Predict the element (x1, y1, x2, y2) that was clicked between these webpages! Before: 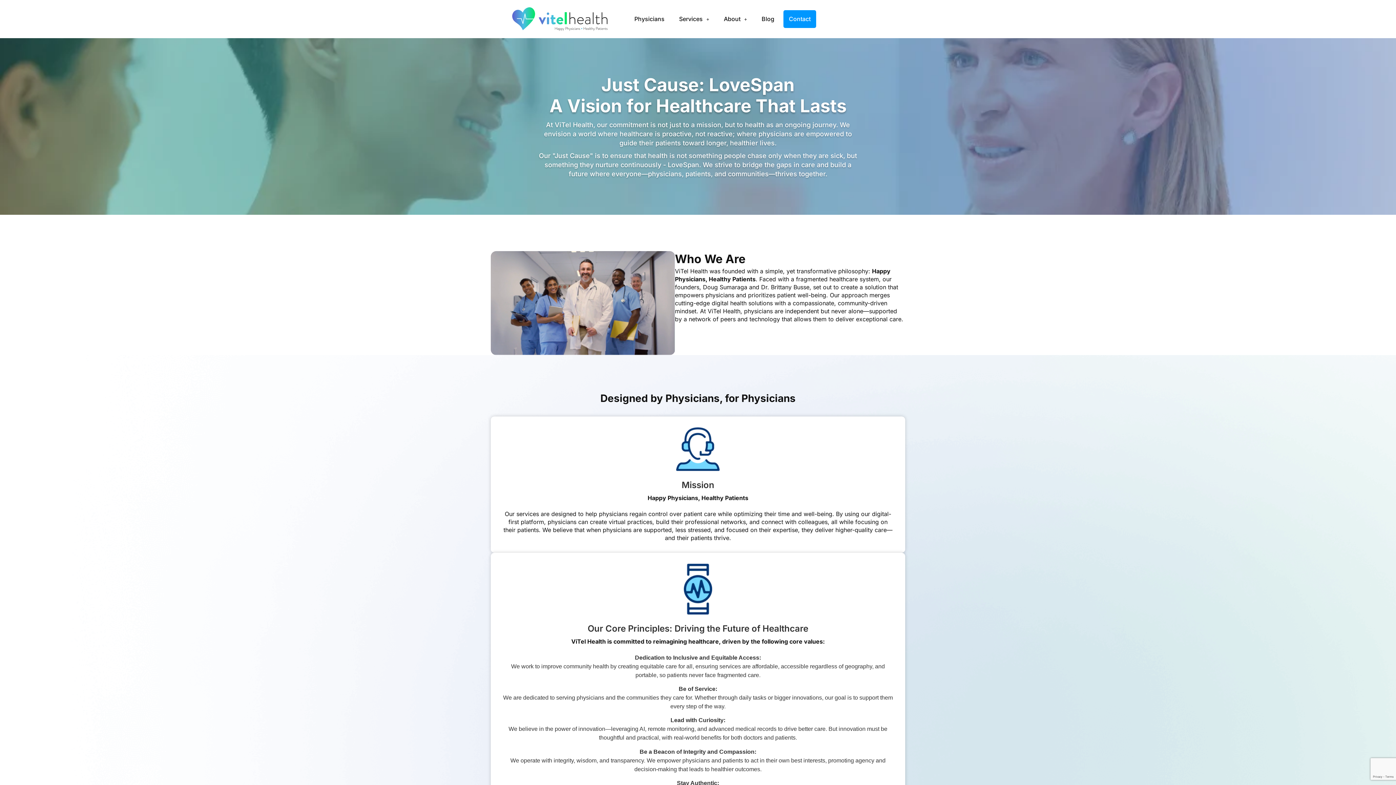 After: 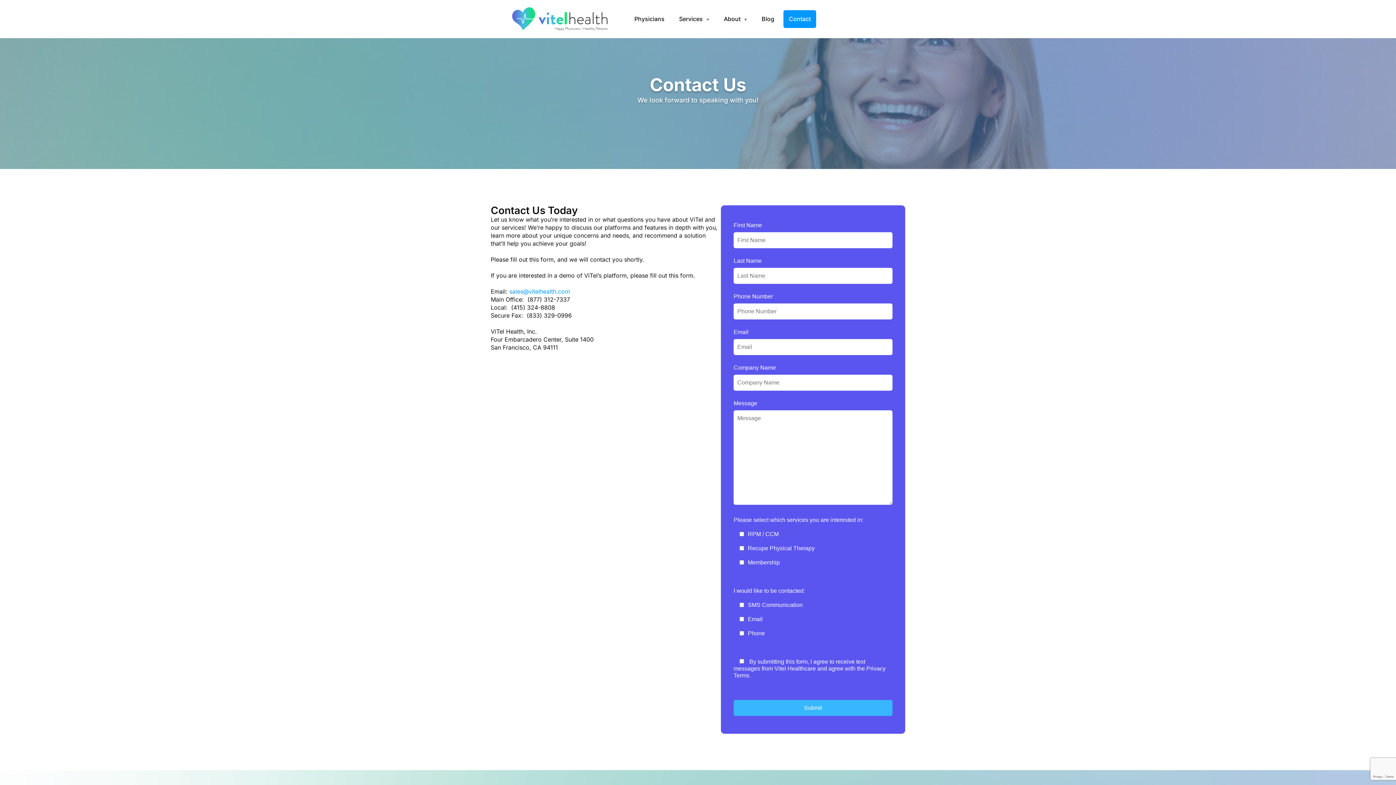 Action: label: Contact bbox: (783, 10, 816, 28)